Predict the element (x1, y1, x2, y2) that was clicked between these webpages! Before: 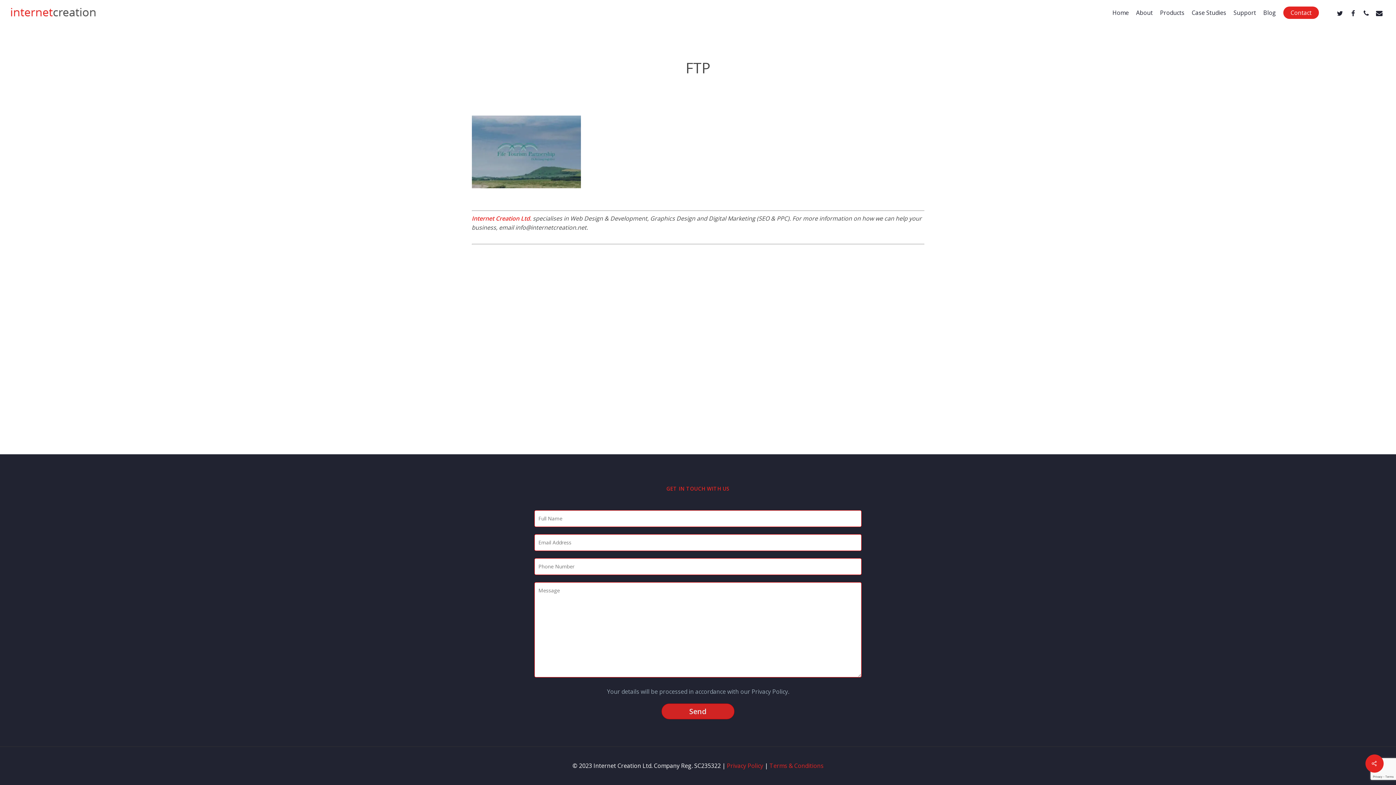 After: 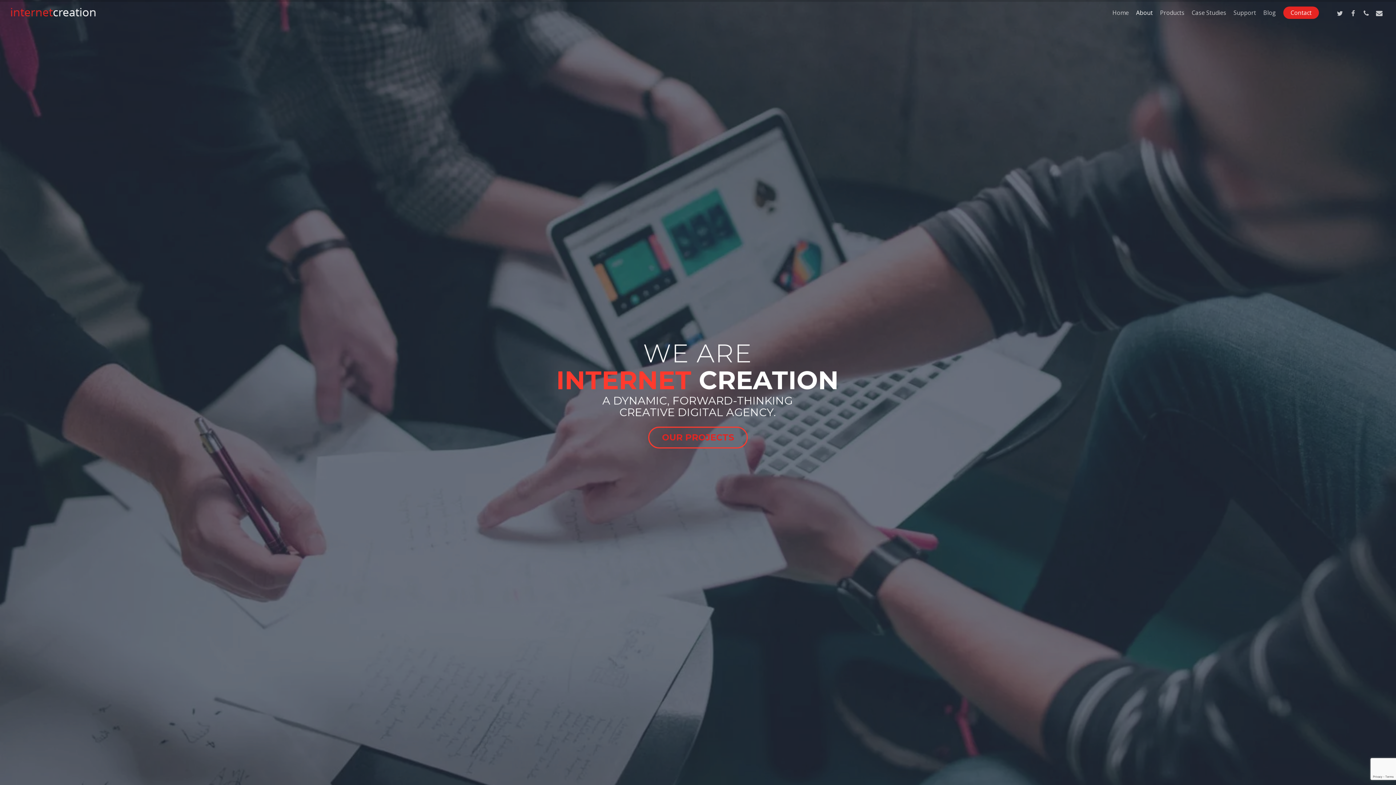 Action: label: About bbox: (1132, 9, 1156, 16)